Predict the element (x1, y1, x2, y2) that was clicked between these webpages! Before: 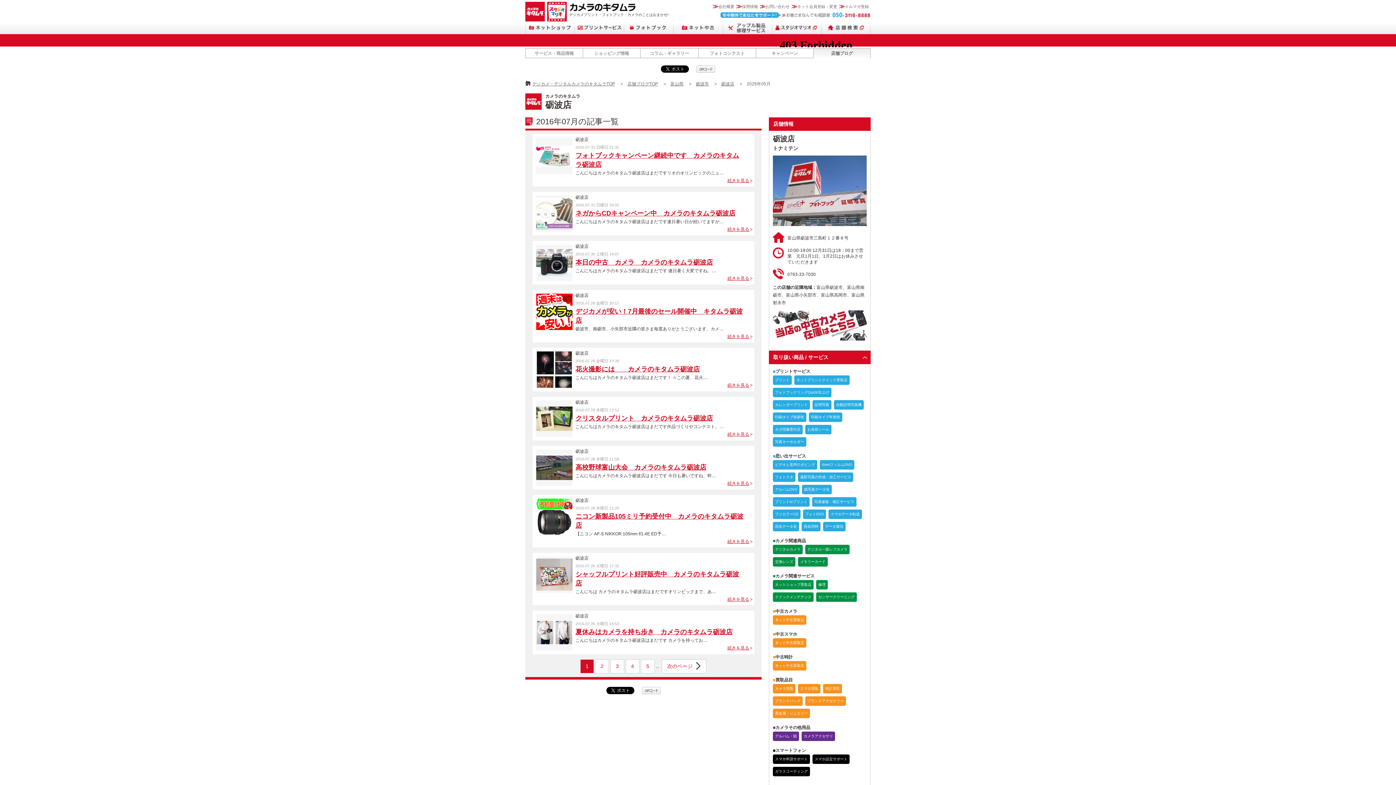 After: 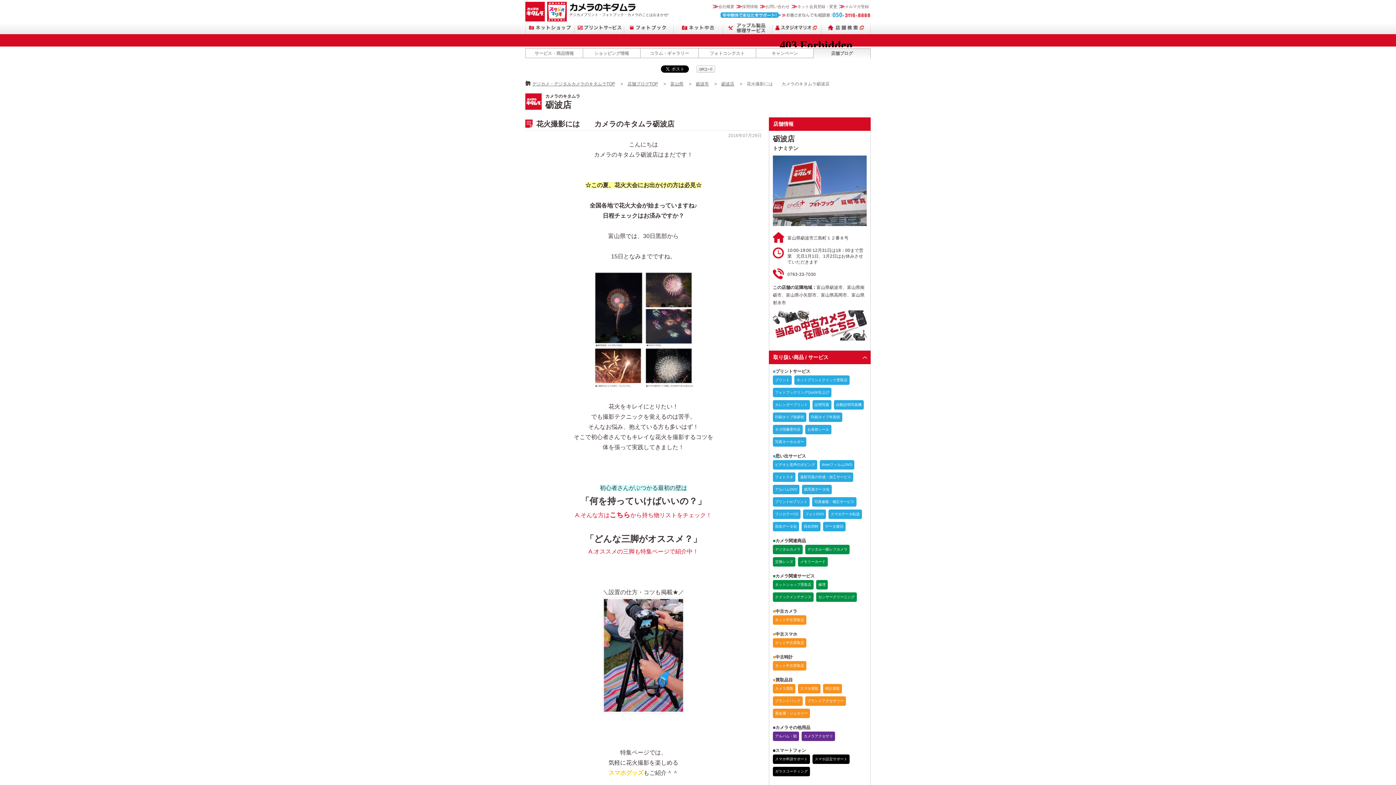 Action: bbox: (727, 382, 749, 388) label: 続きを見る